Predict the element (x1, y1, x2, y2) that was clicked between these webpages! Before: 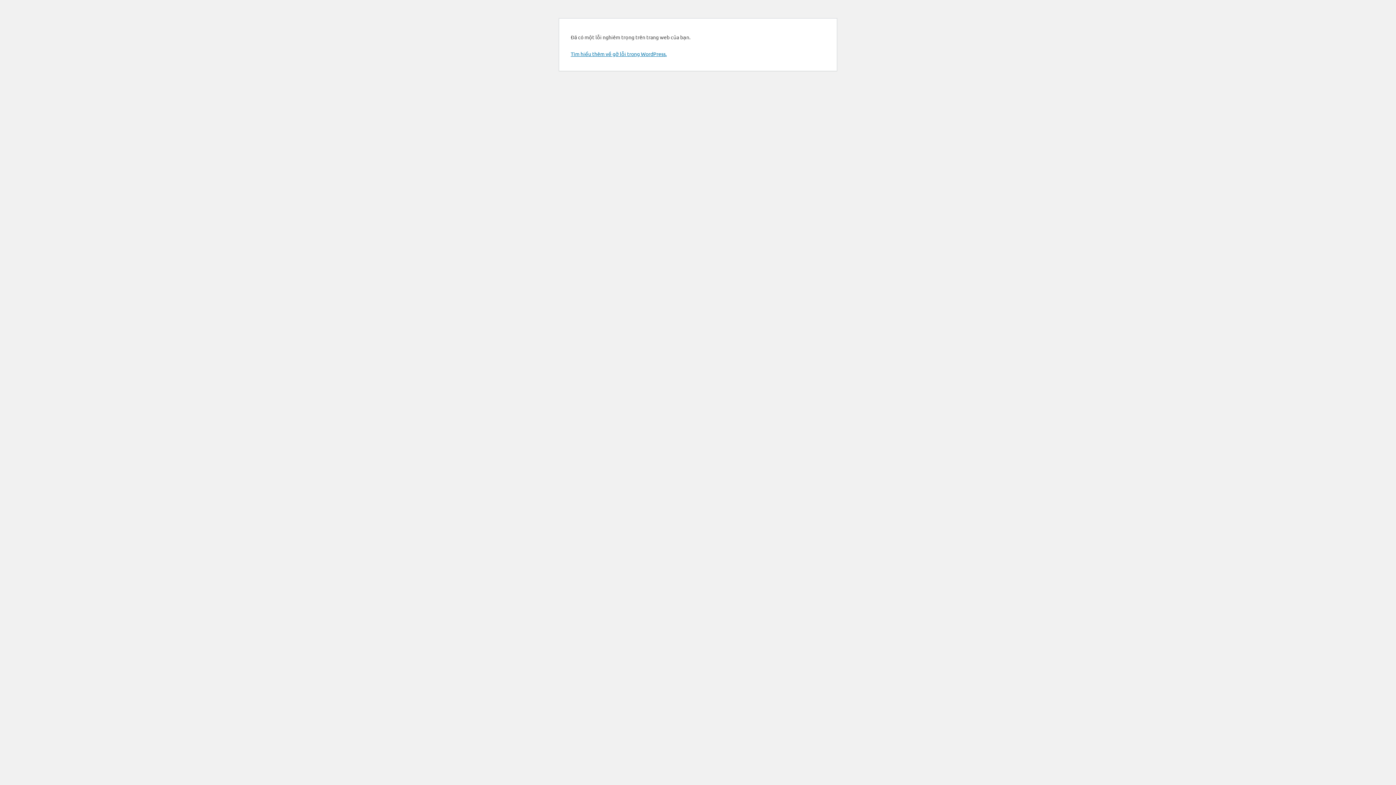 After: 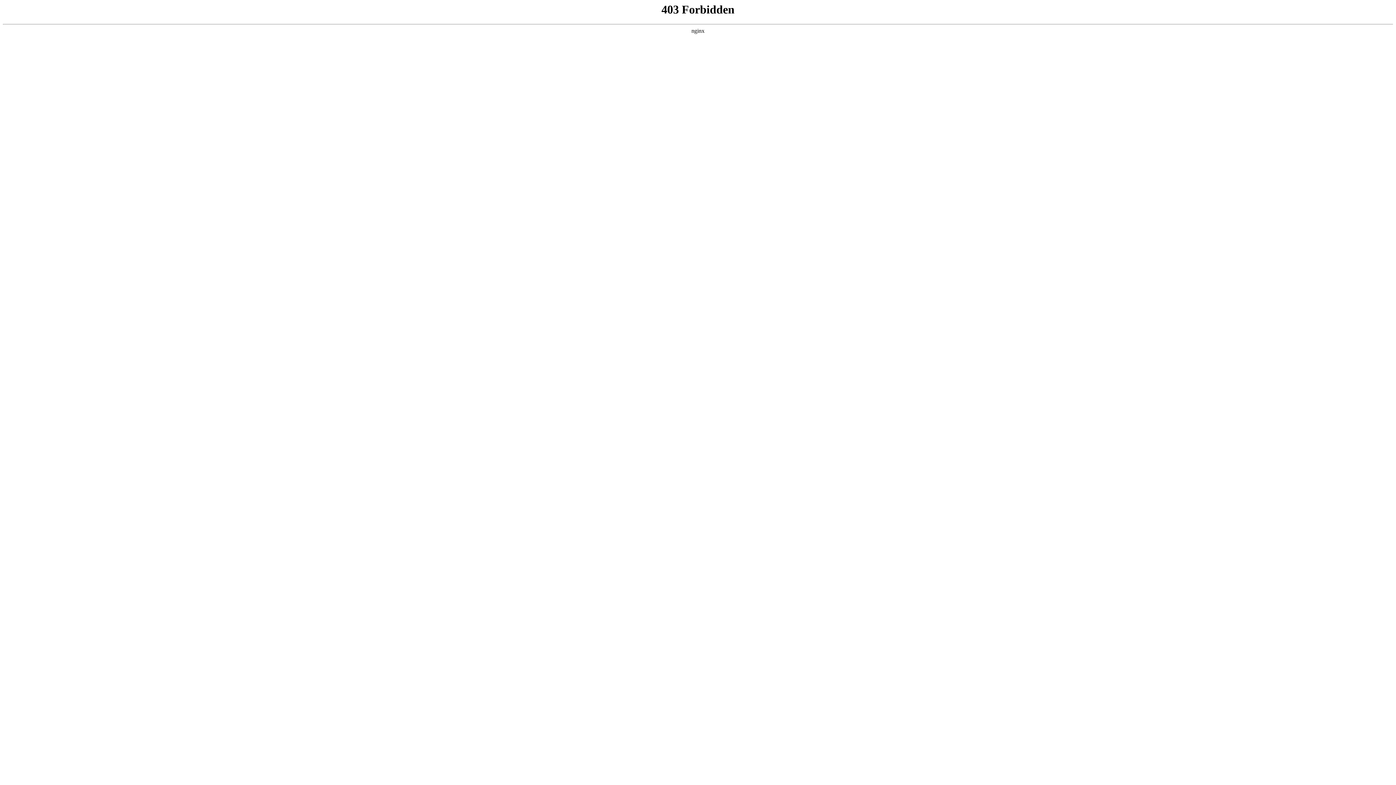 Action: label: Tìm hiểu thêm về gỡ lỗi trong WordPress. bbox: (570, 50, 666, 57)